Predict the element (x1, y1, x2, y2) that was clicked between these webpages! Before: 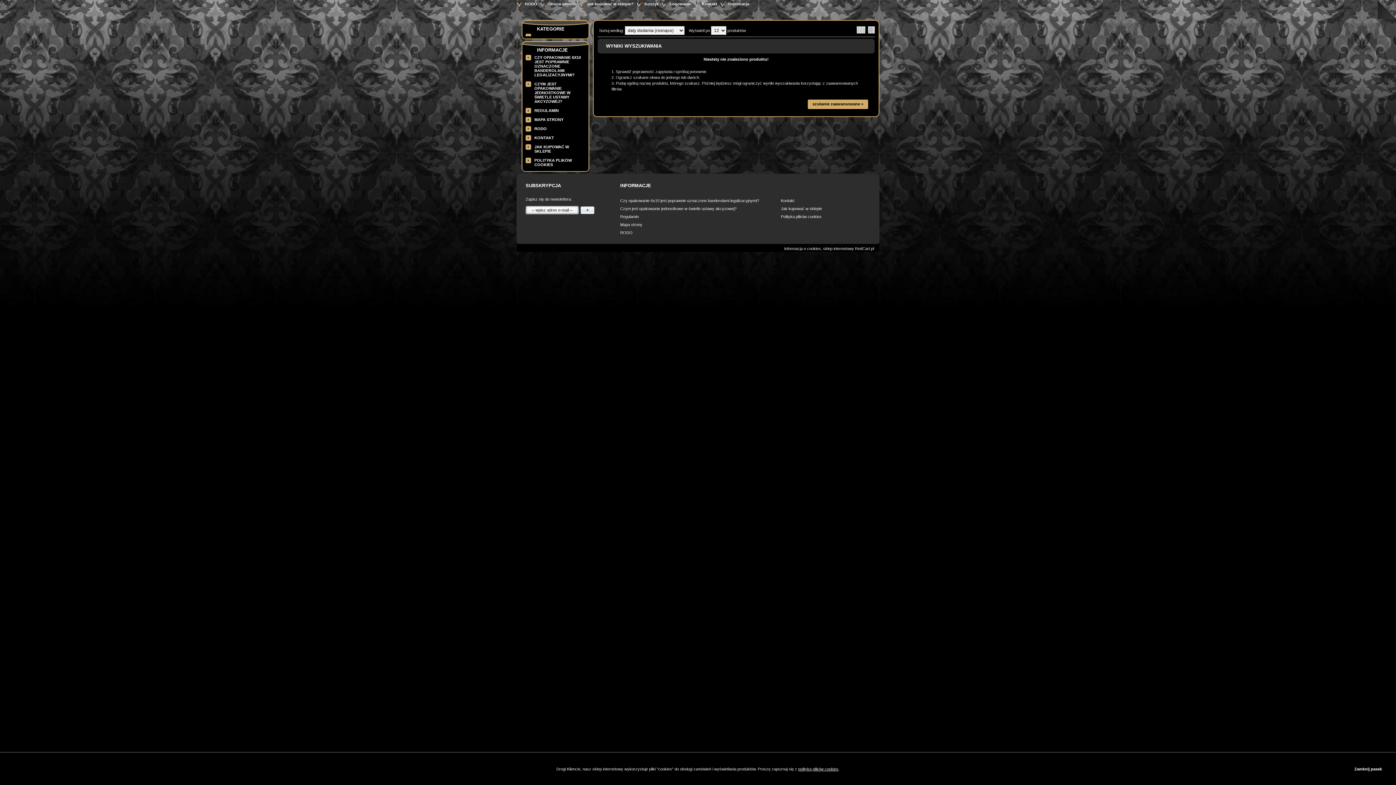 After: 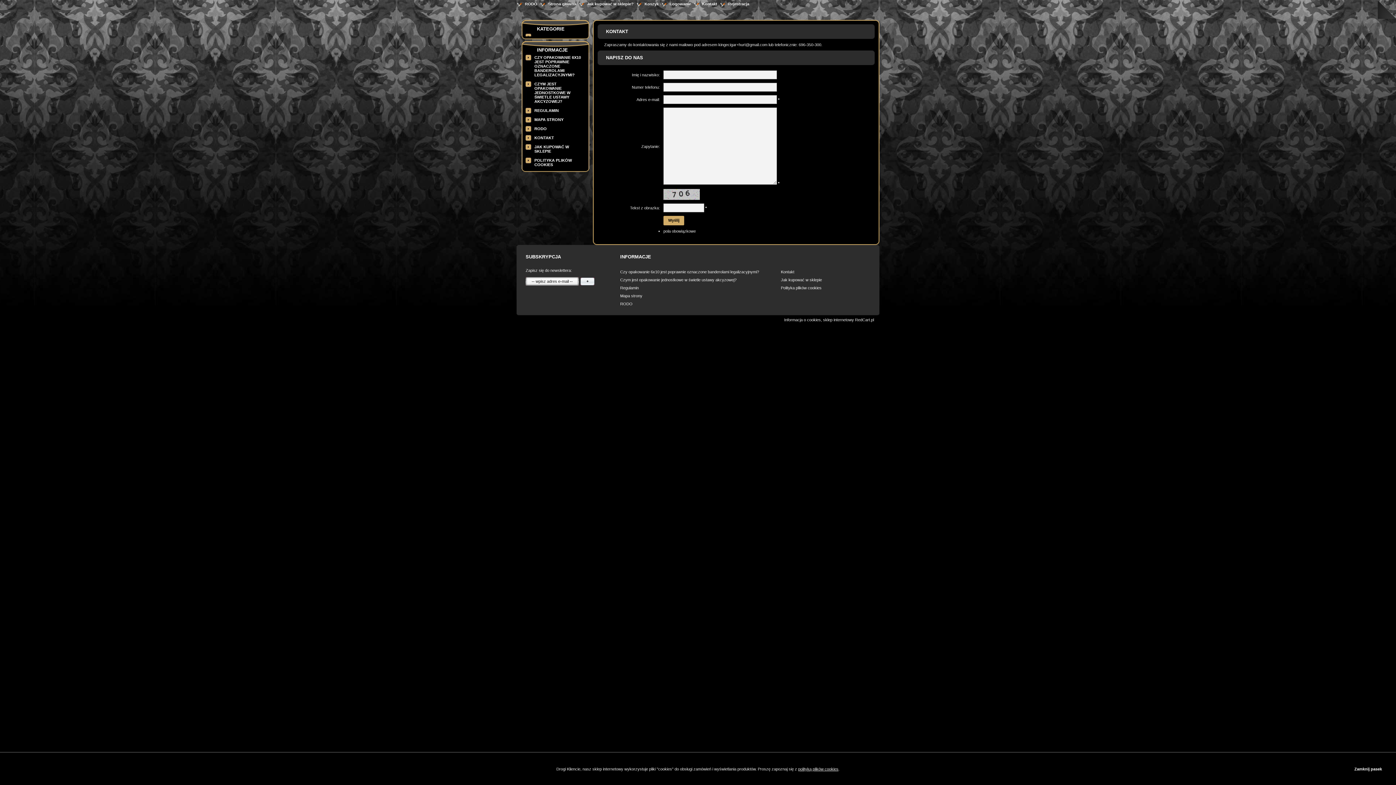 Action: bbox: (534, 135, 554, 140) label: KONTAKT